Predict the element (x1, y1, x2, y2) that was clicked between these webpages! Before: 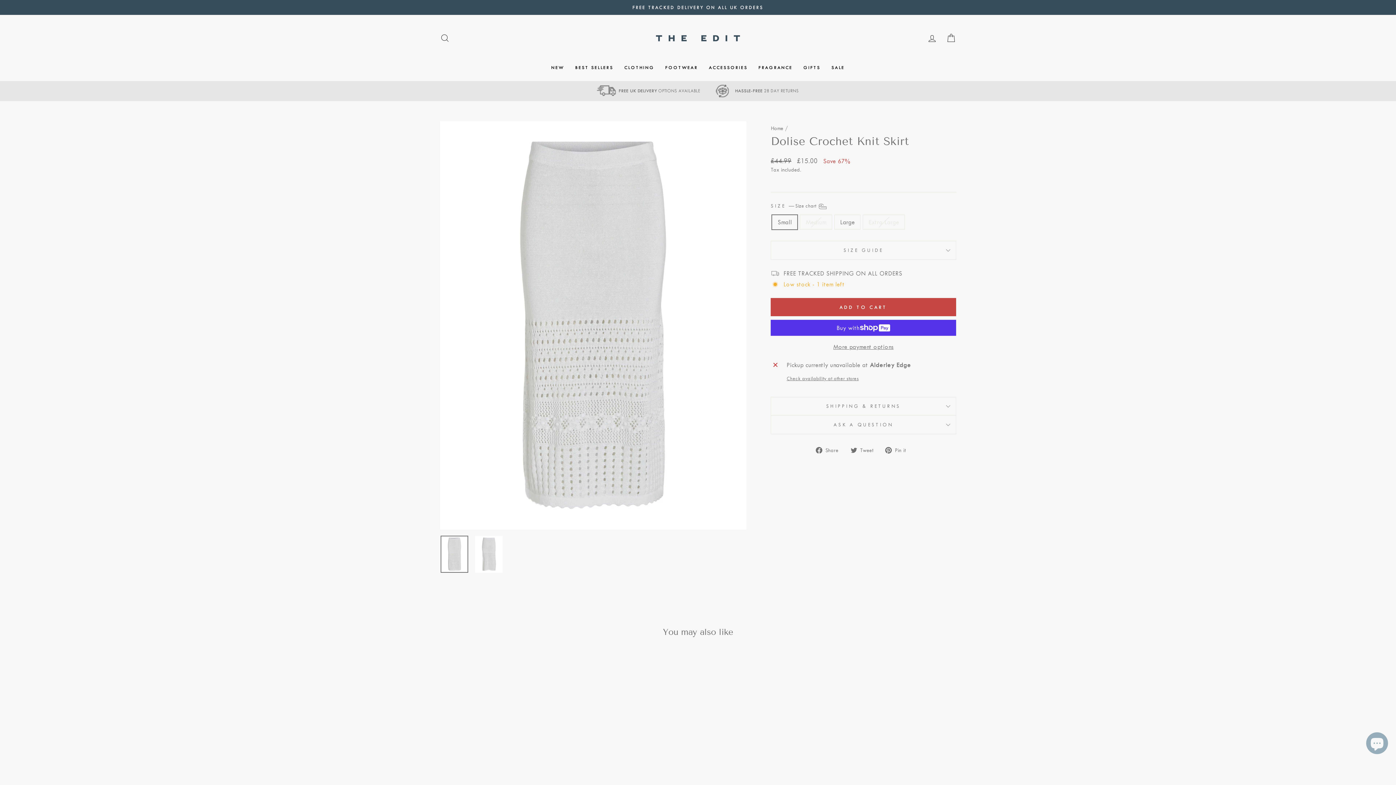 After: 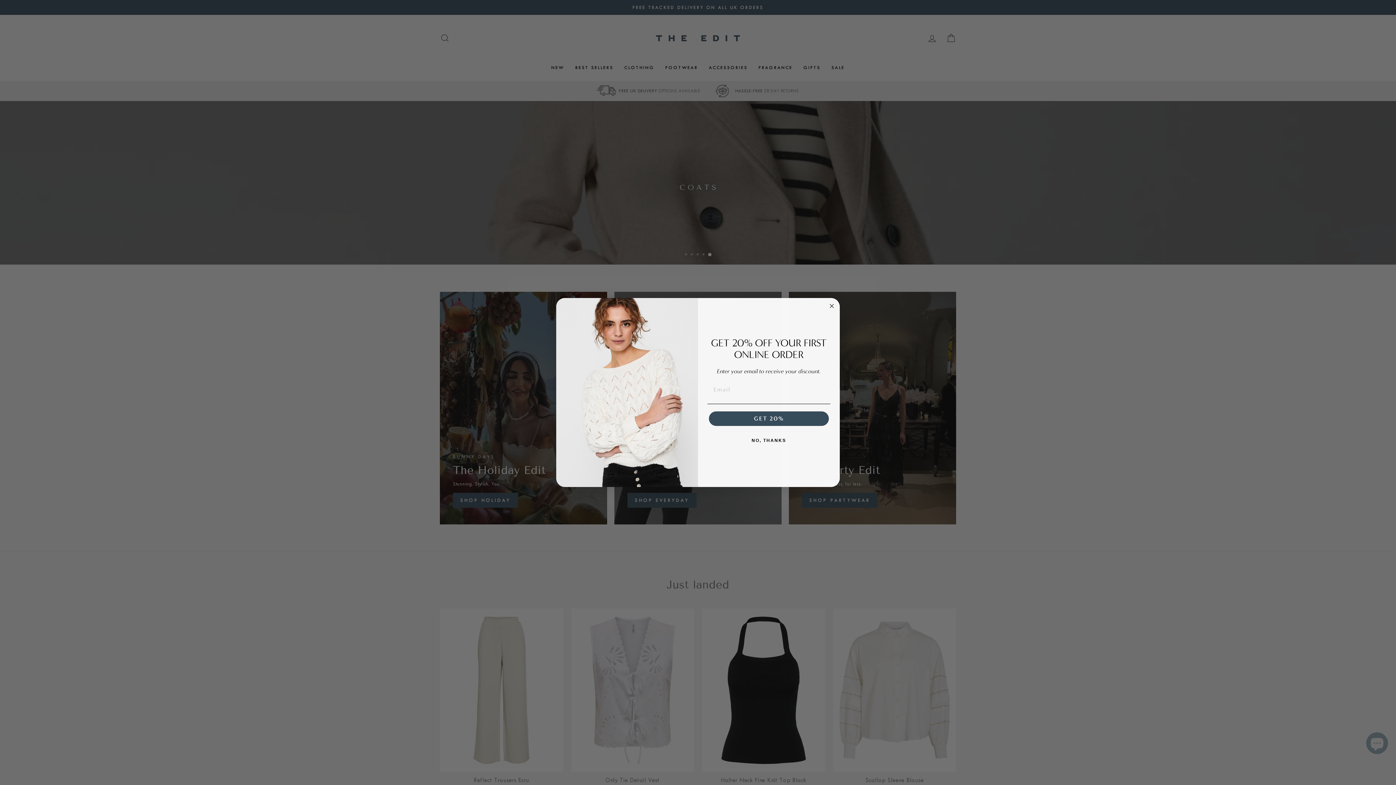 Action: bbox: (770, 125, 783, 131) label: Home